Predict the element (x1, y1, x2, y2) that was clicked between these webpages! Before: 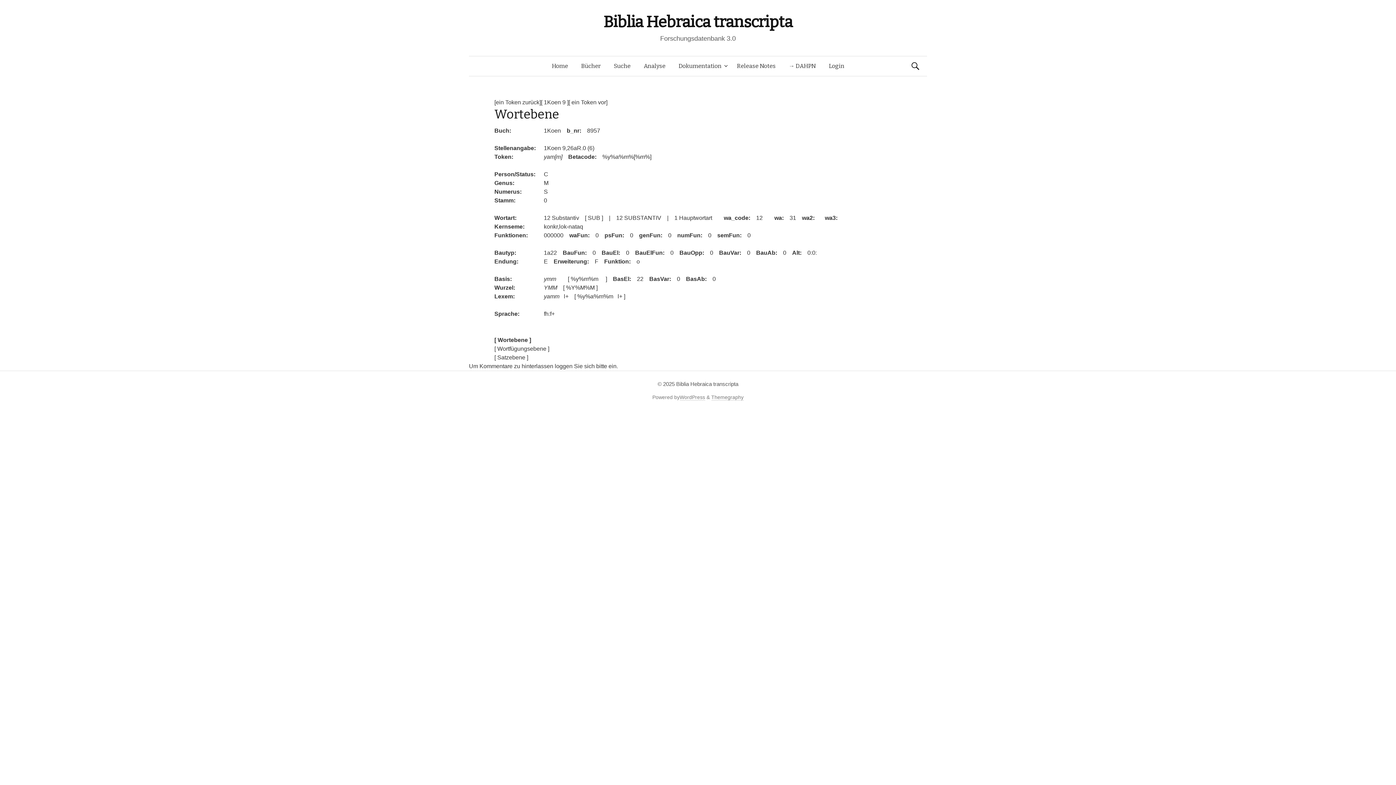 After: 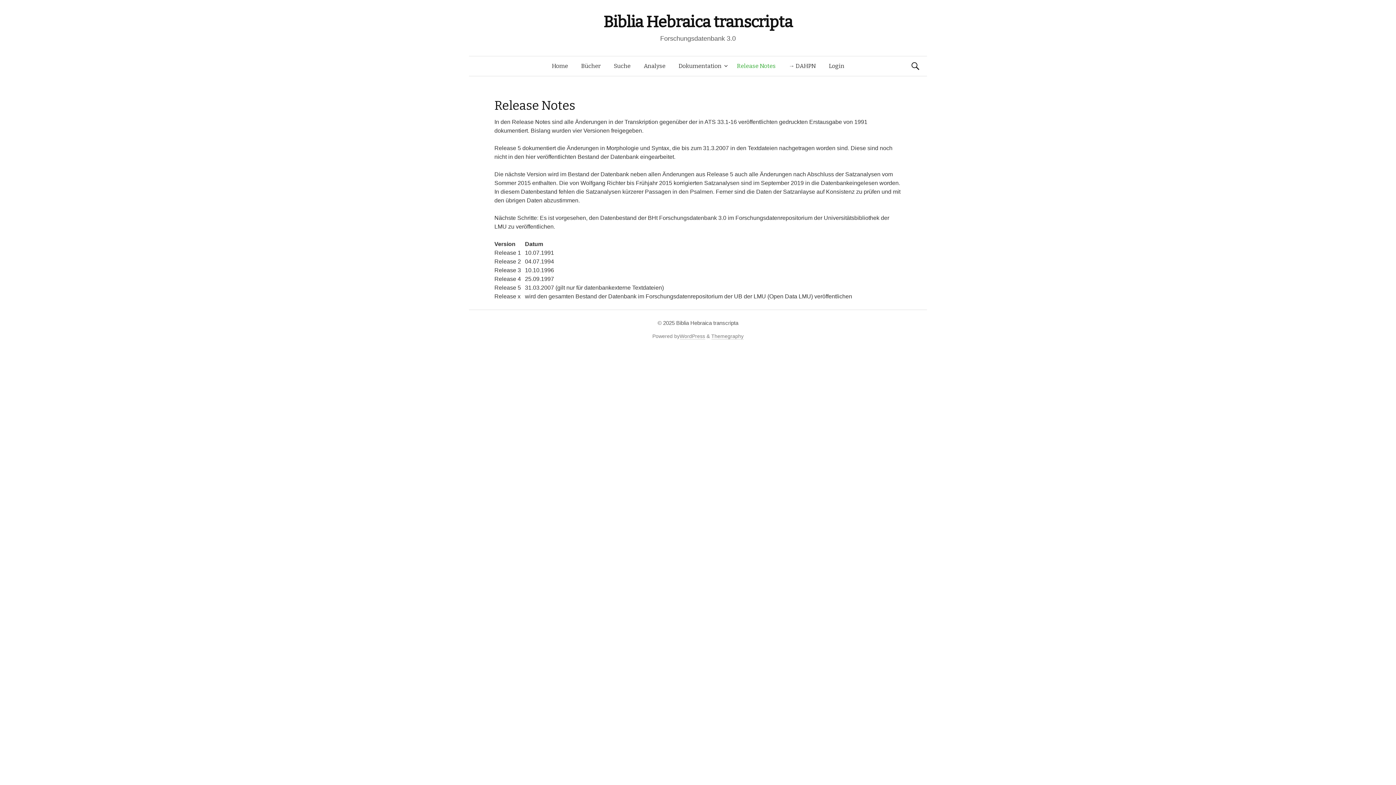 Action: bbox: (730, 56, 782, 76) label: Release Notes